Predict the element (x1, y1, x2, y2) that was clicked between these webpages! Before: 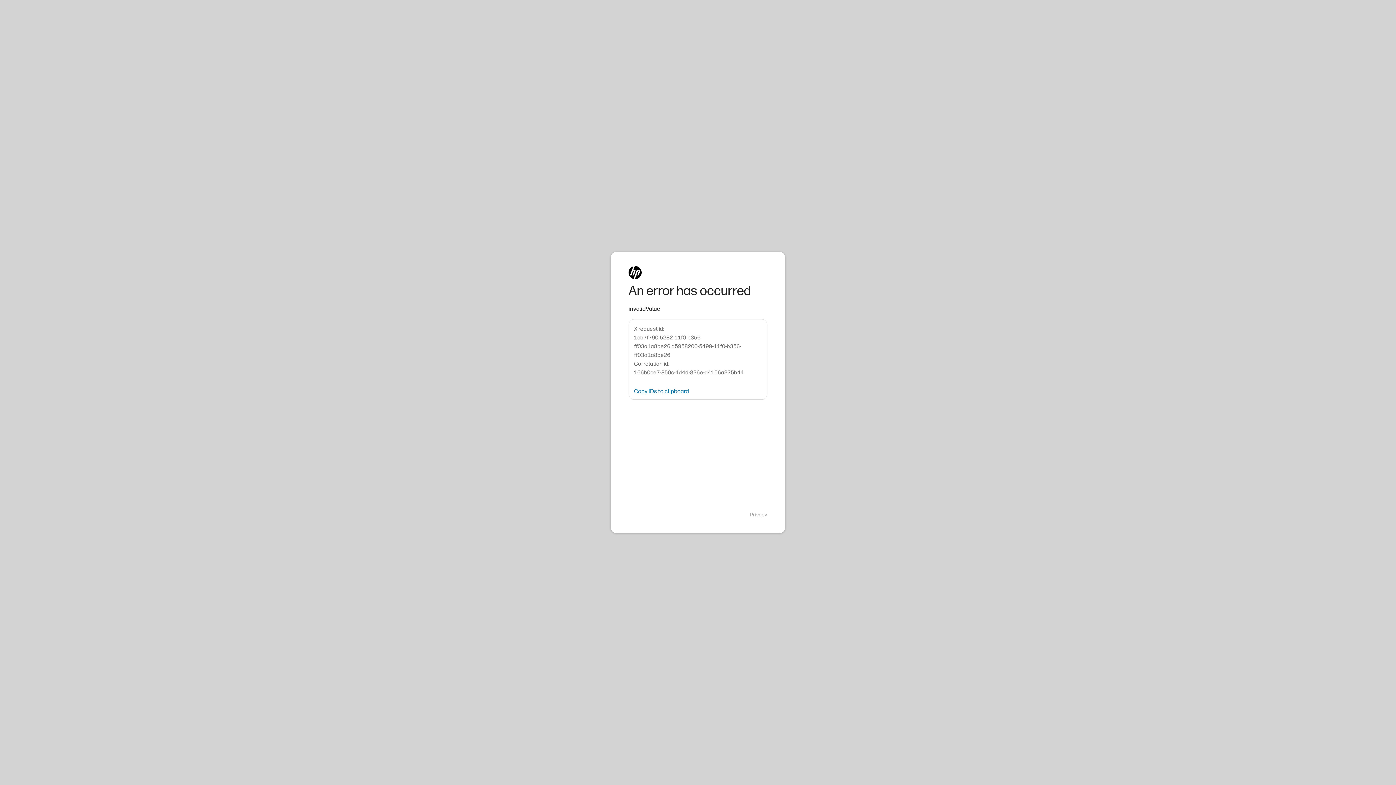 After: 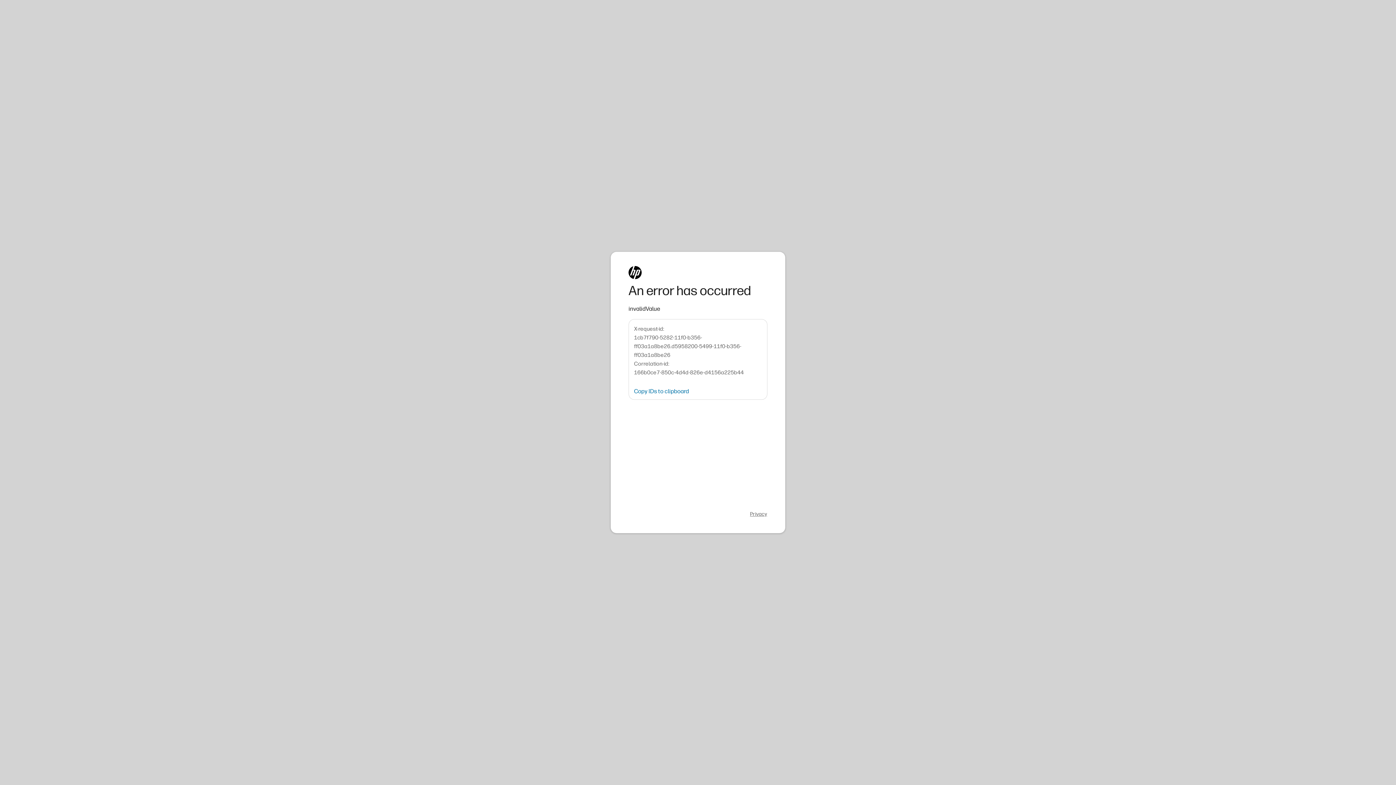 Action: label: Privacy bbox: (750, 511, 767, 518)